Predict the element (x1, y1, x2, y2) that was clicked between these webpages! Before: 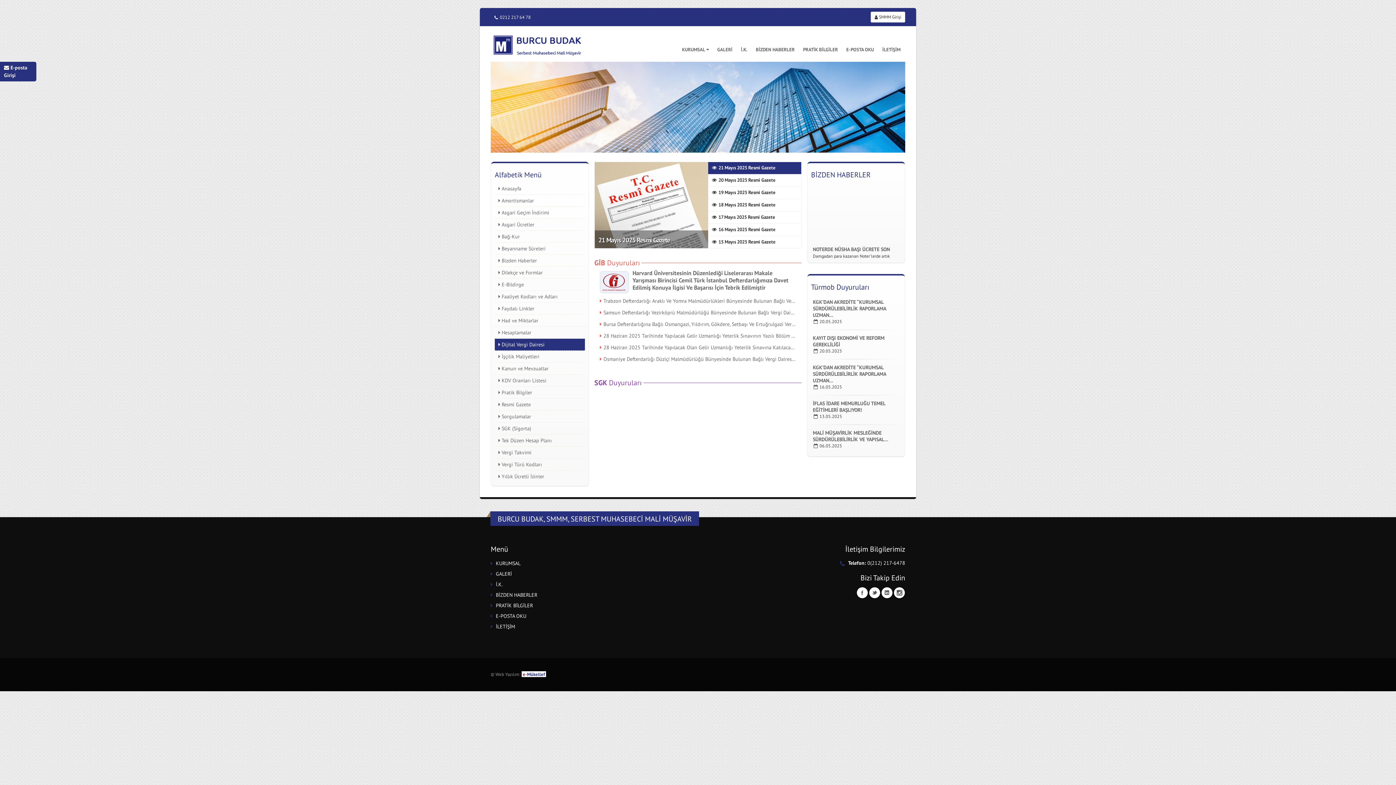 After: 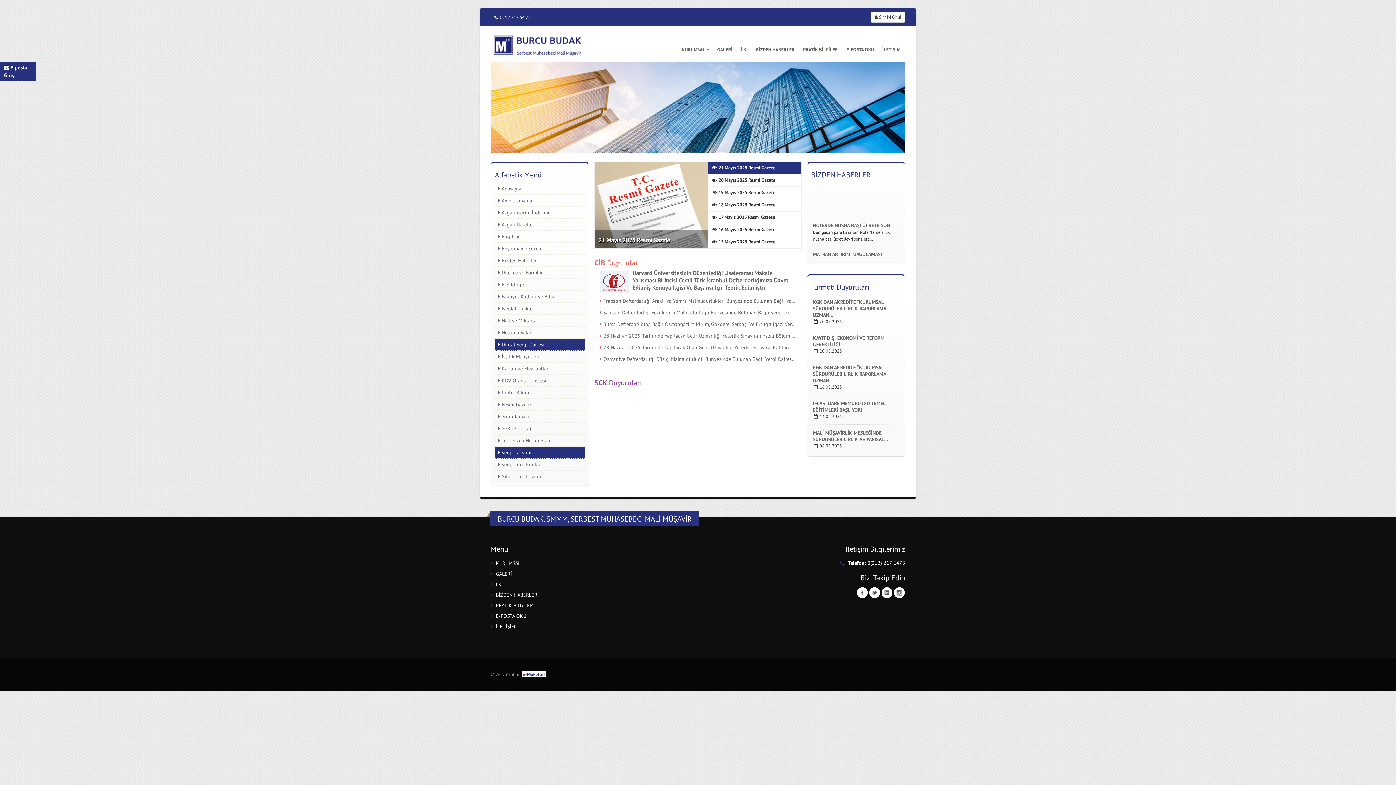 Action: label:  Vergi Takvimi bbox: (494, 446, 585, 458)